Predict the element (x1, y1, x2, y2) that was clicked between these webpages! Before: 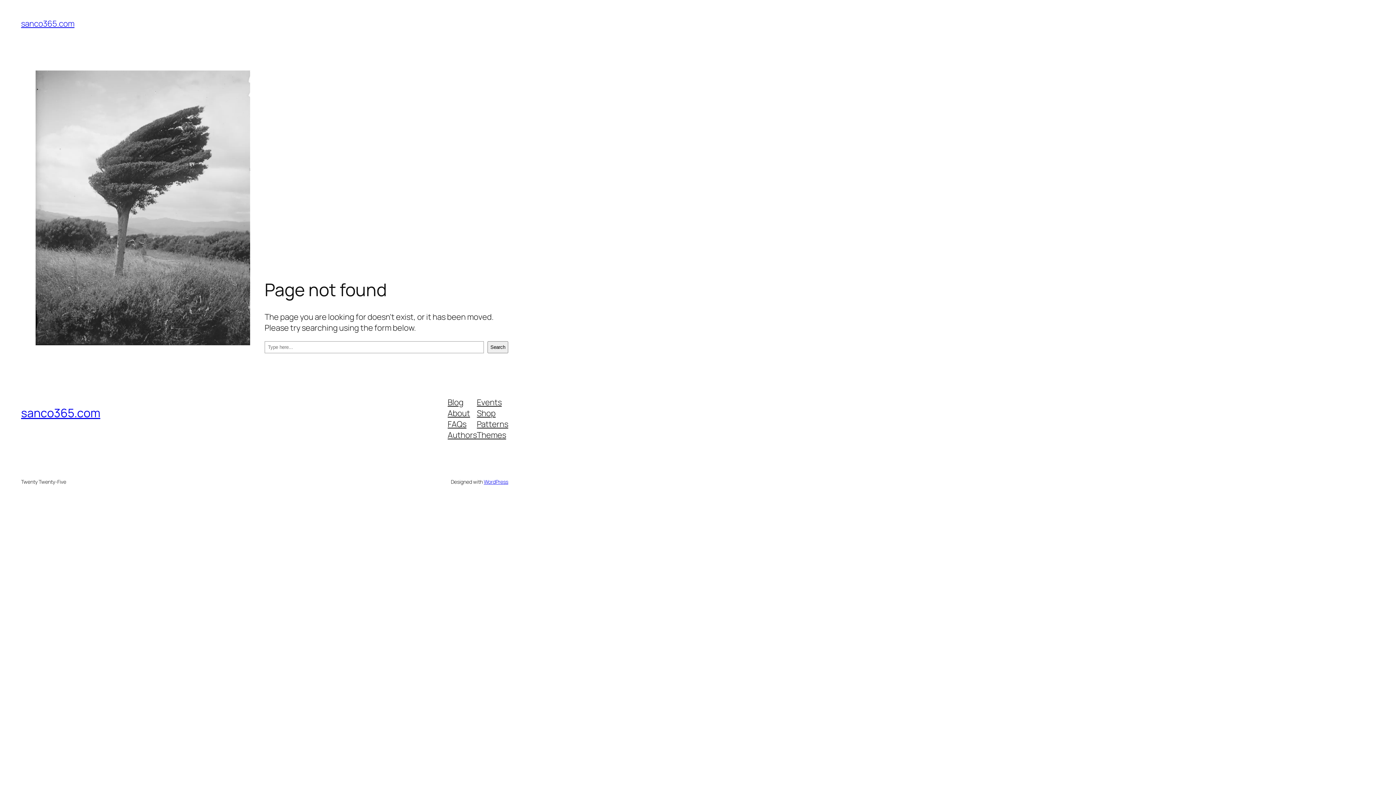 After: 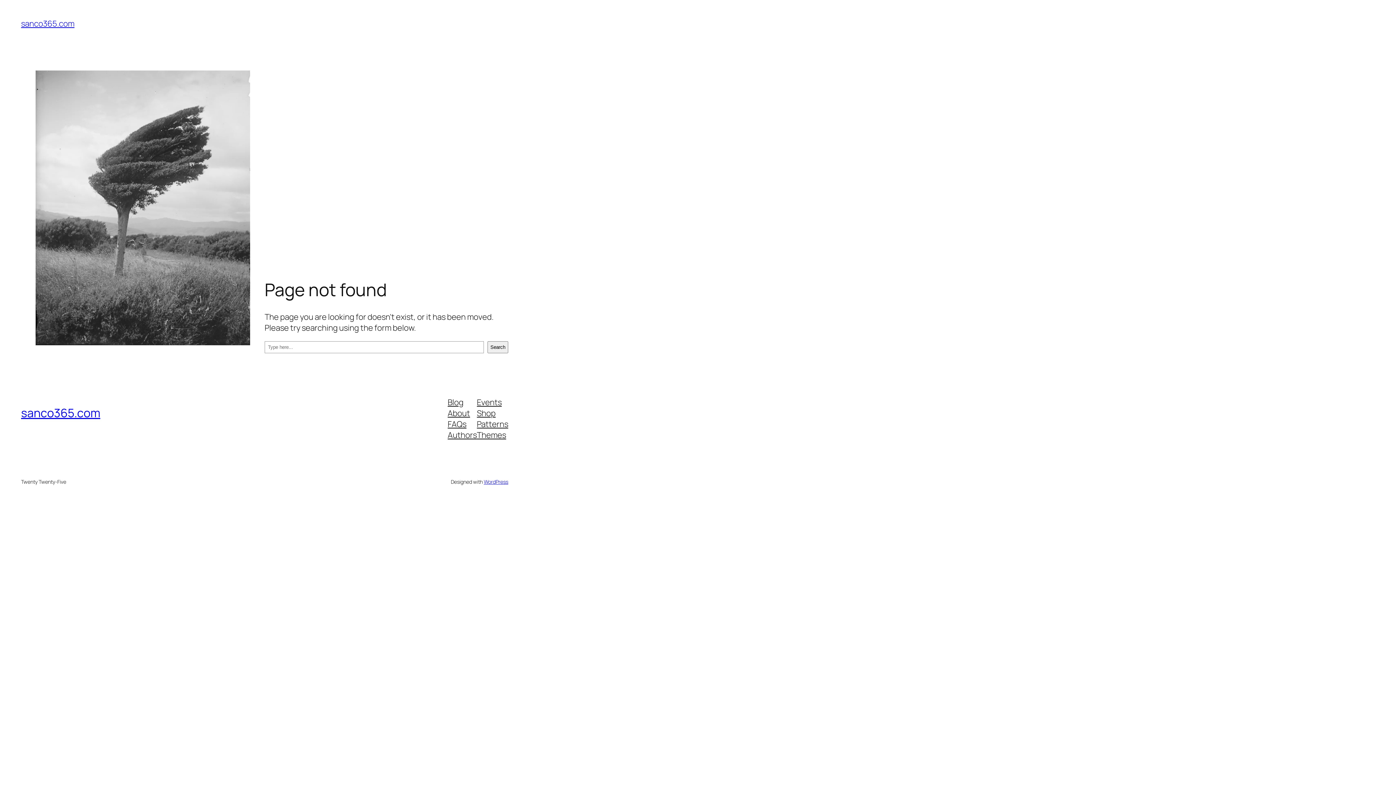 Action: label: Shop bbox: (477, 407, 495, 418)